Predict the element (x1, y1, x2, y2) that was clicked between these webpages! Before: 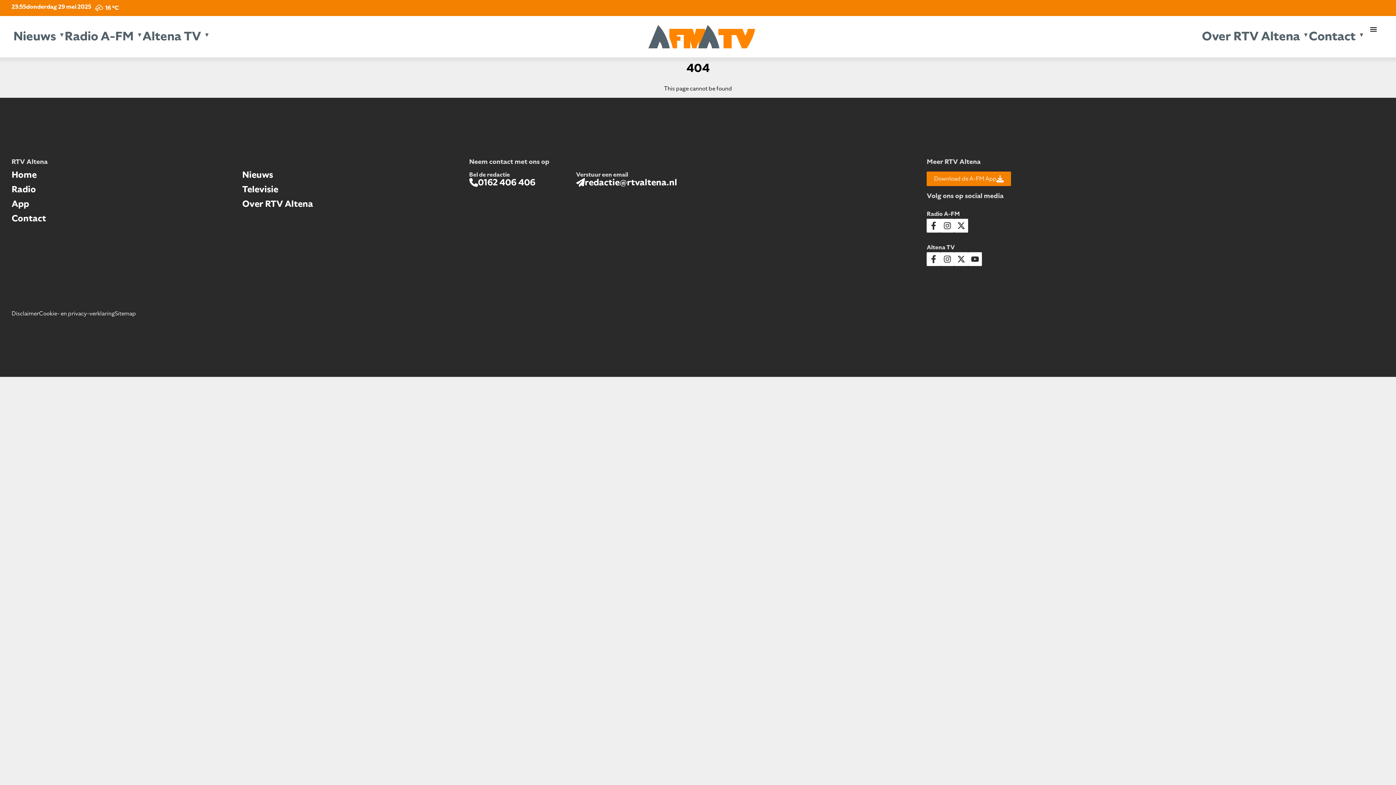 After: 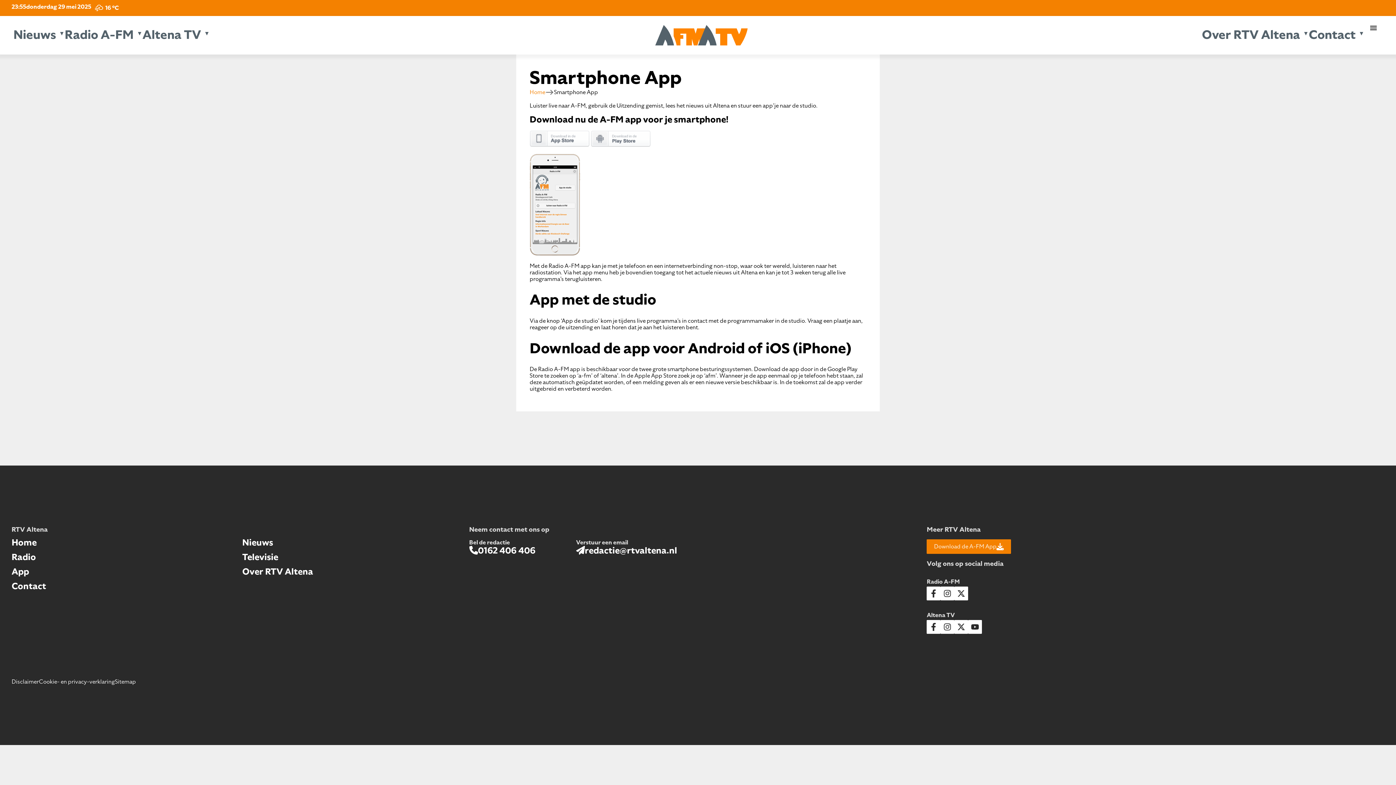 Action: label: App bbox: (11, 200, 238, 207)